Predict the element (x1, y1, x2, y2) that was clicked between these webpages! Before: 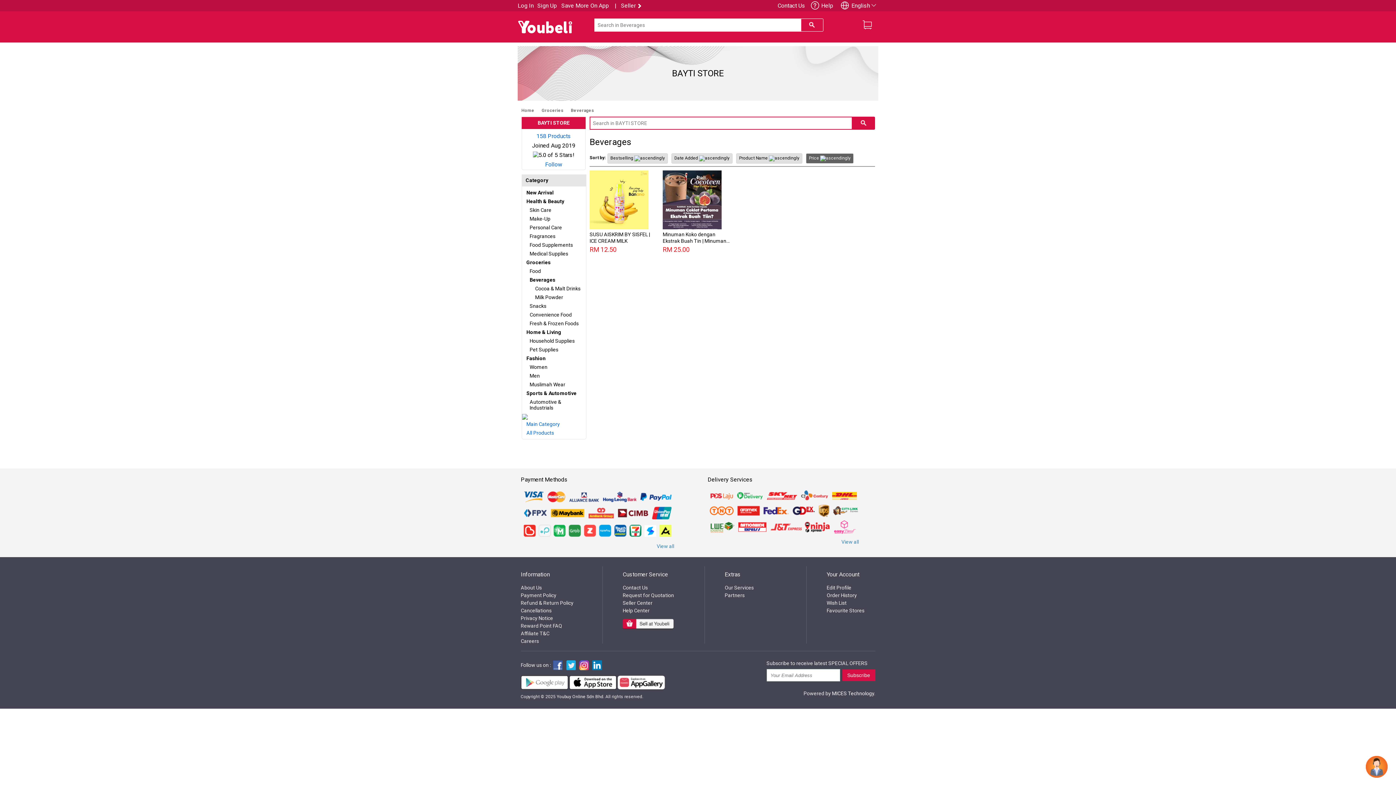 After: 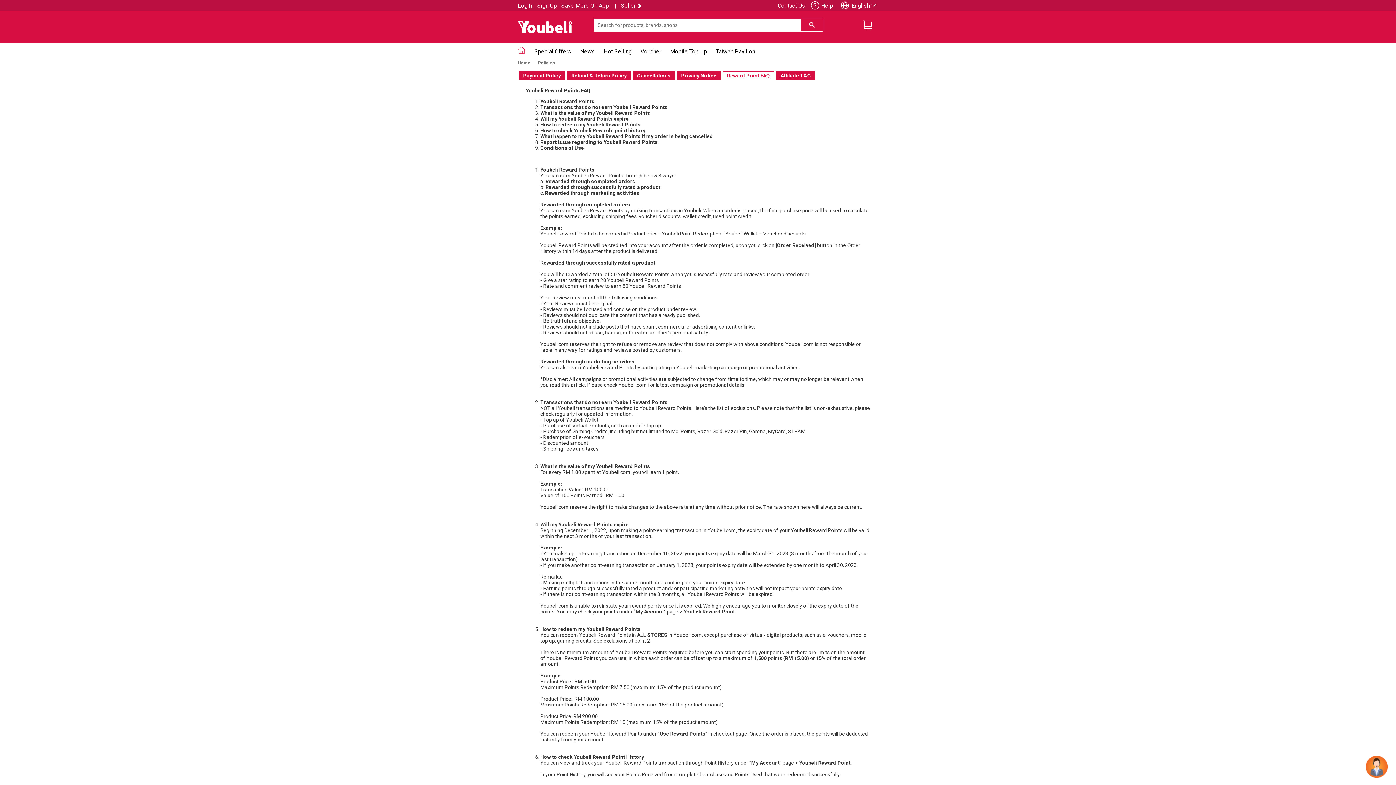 Action: bbox: (520, 623, 562, 628) label: Reward Point FAQ